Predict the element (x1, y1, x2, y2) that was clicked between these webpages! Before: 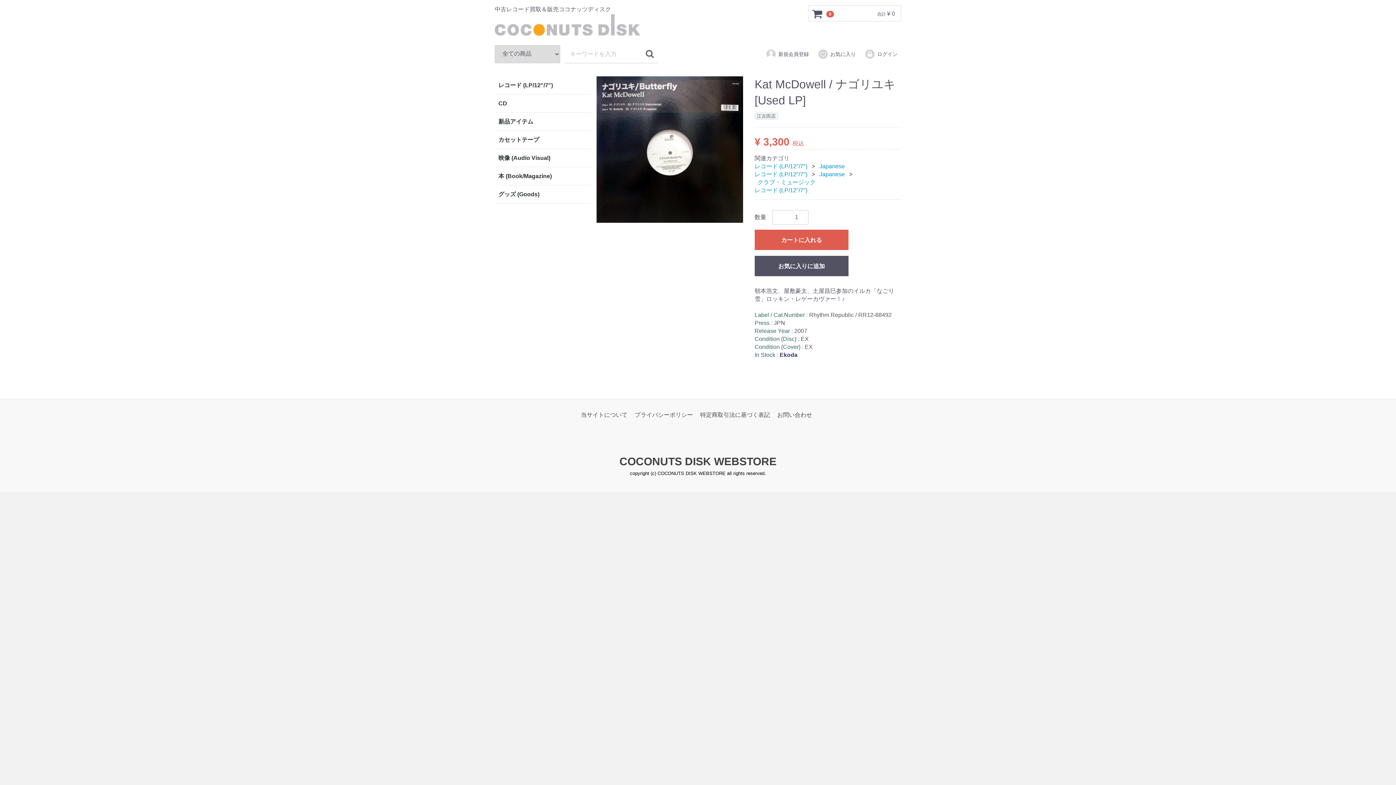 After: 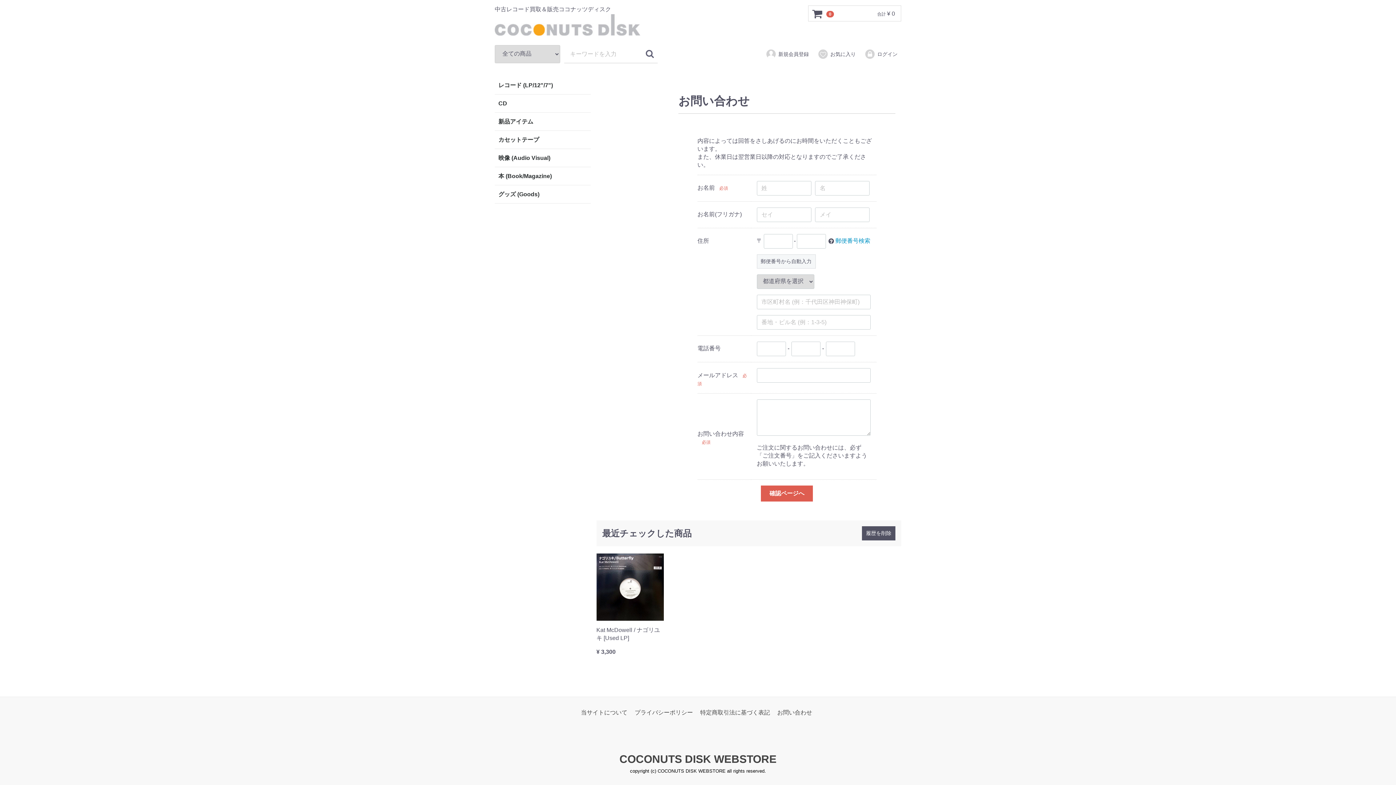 Action: label: お問い合わせ bbox: (777, 411, 812, 418)